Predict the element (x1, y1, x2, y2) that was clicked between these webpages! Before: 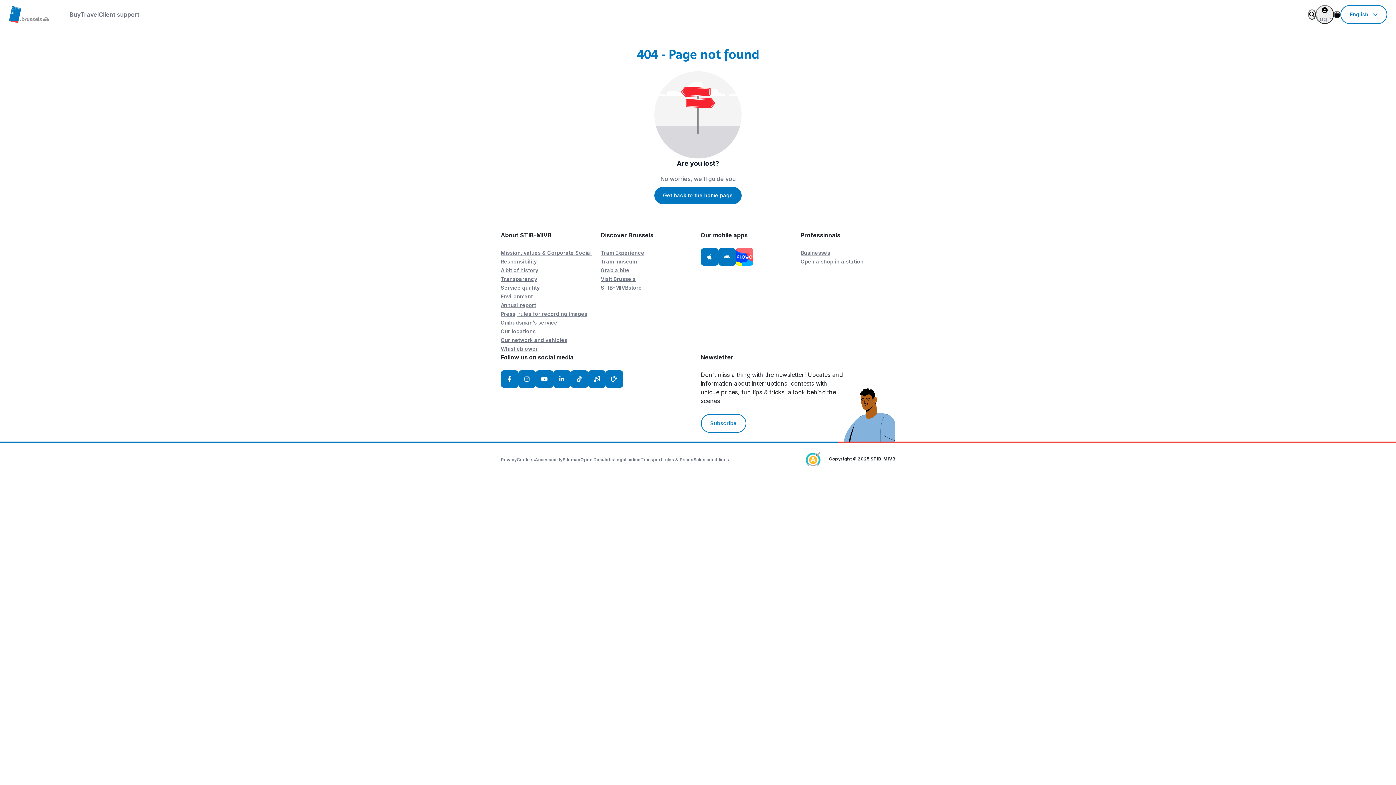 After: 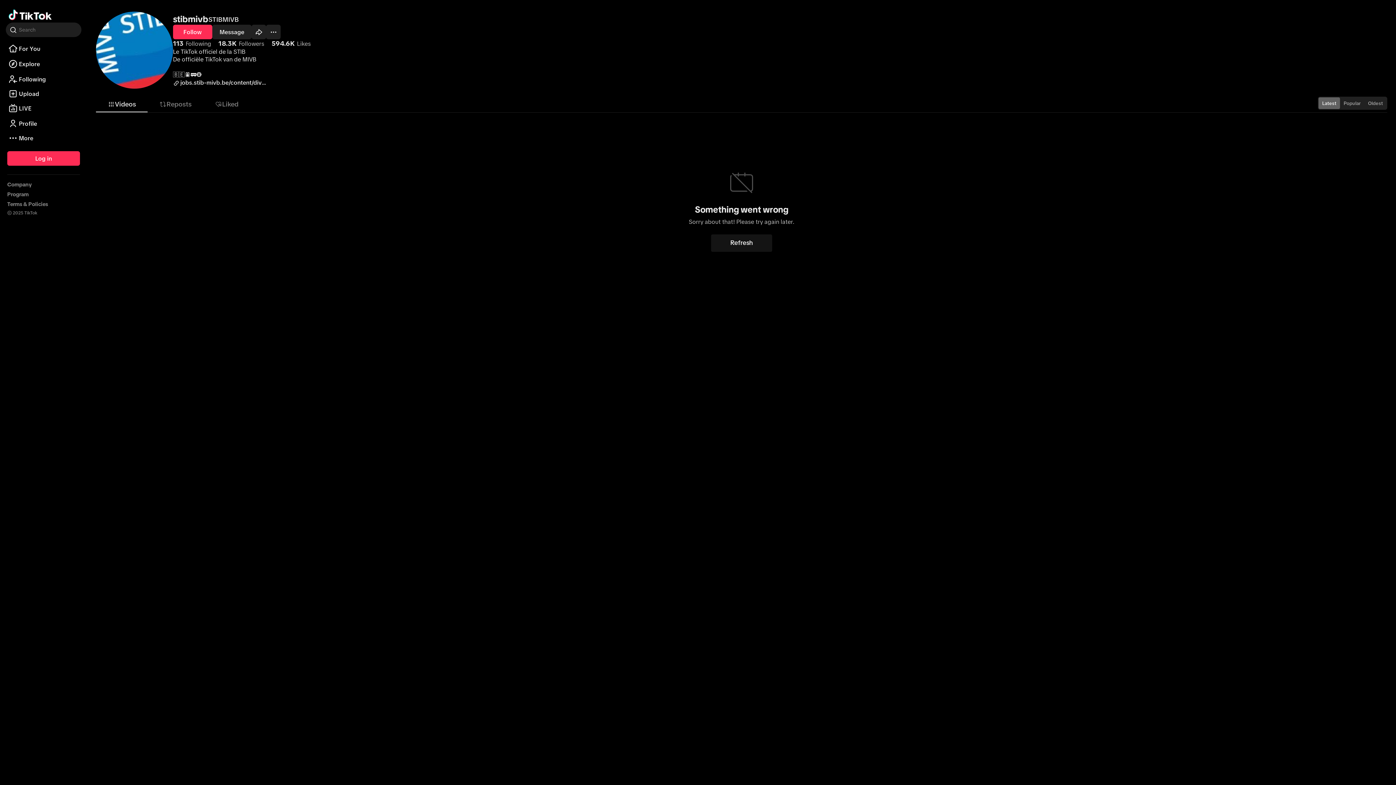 Action: bbox: (570, 370, 588, 388) label: TikTok